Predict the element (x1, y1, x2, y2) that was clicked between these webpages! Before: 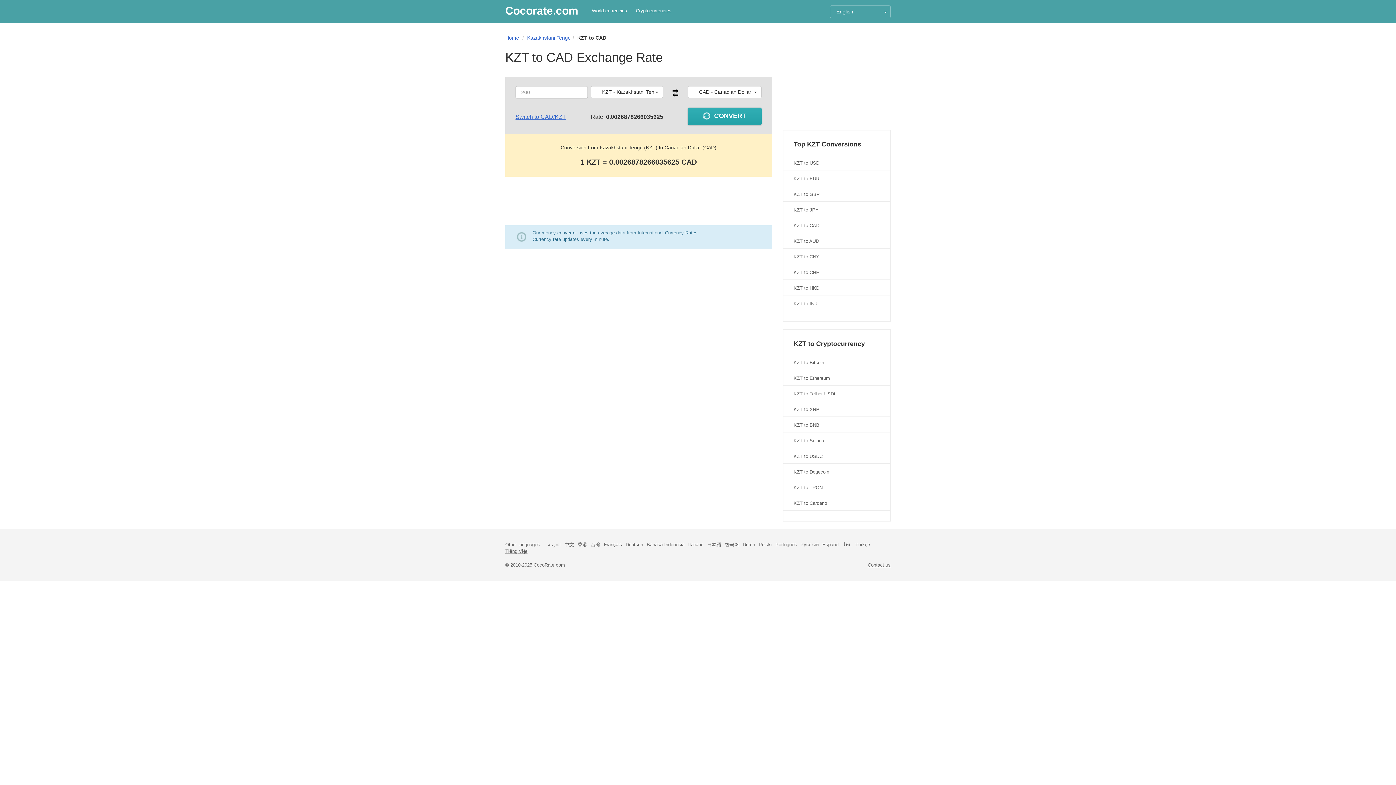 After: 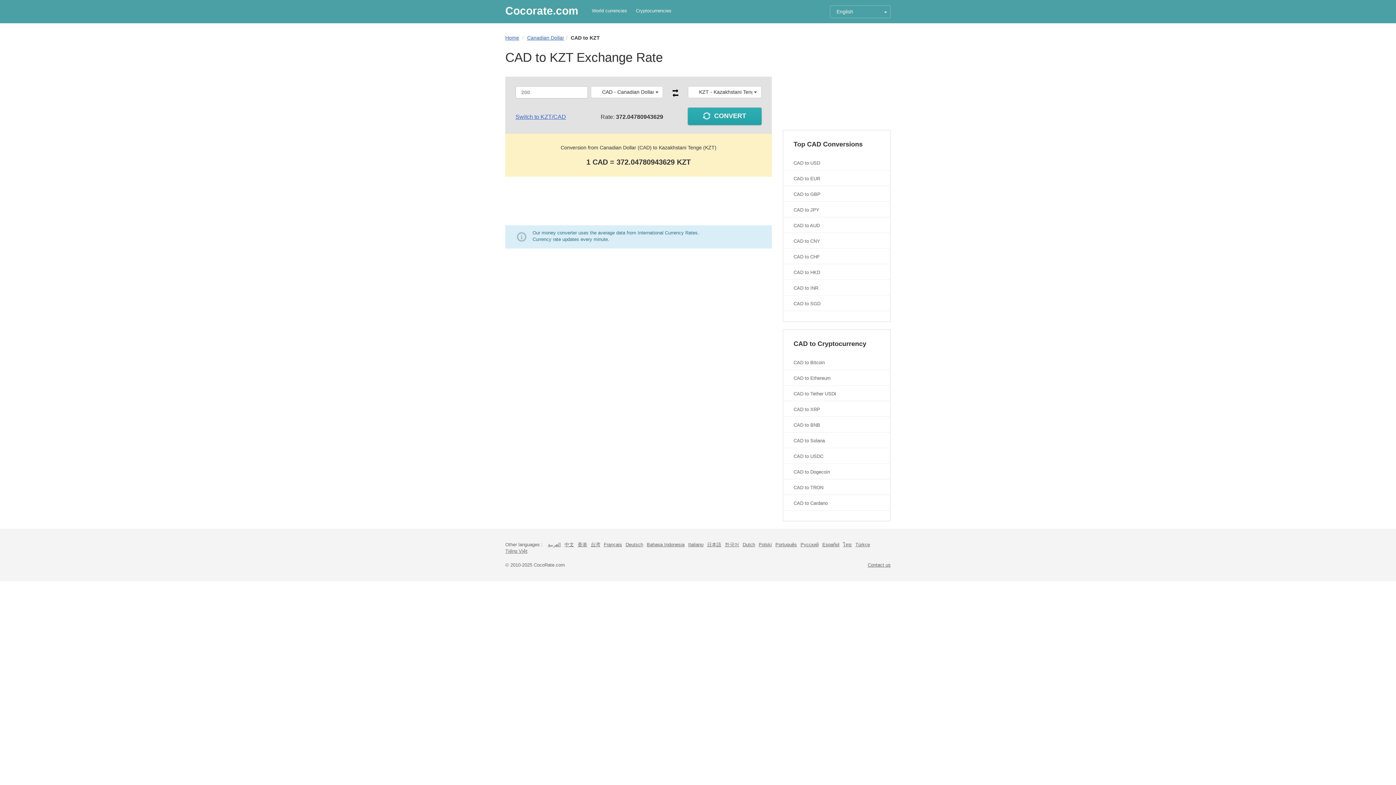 Action: bbox: (515, 113, 566, 120) label: Switch to CAD/KZT